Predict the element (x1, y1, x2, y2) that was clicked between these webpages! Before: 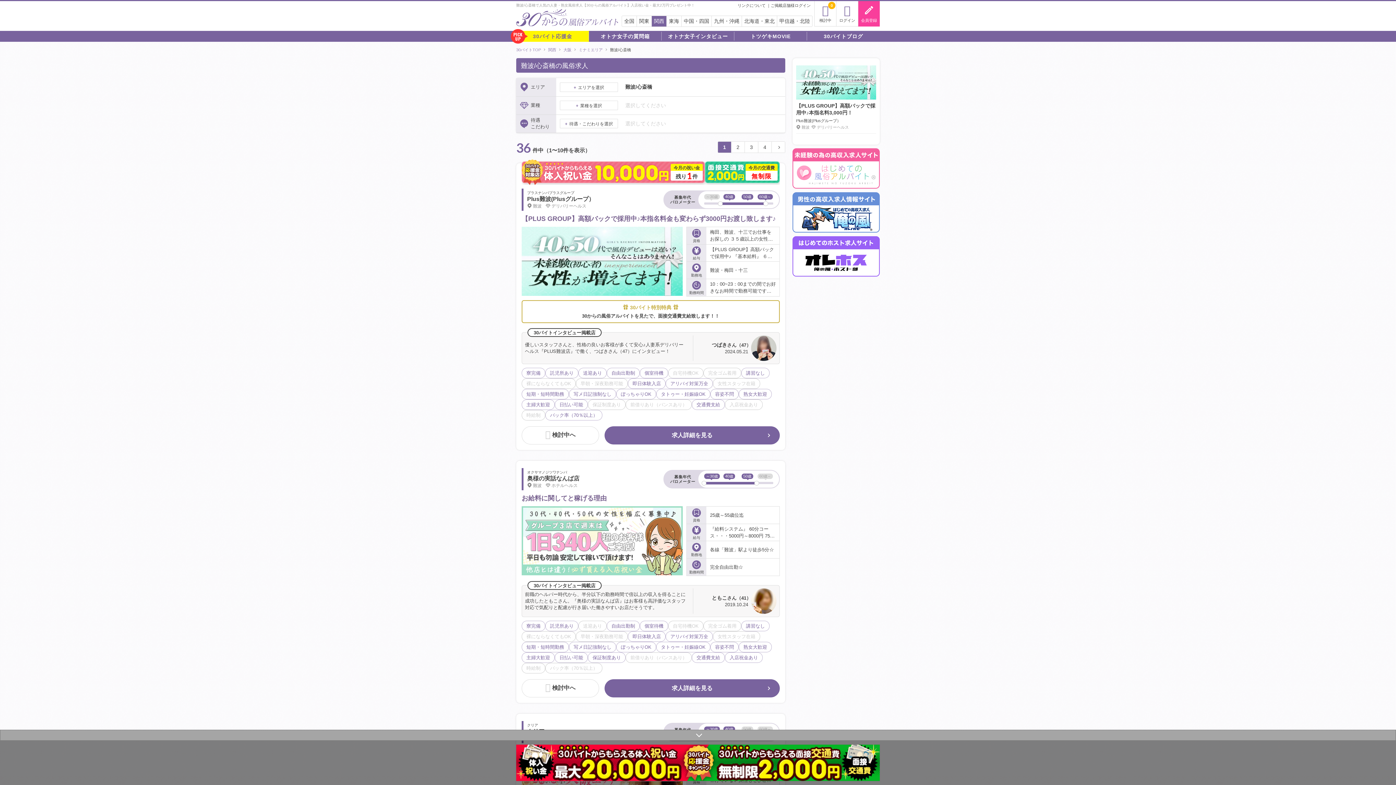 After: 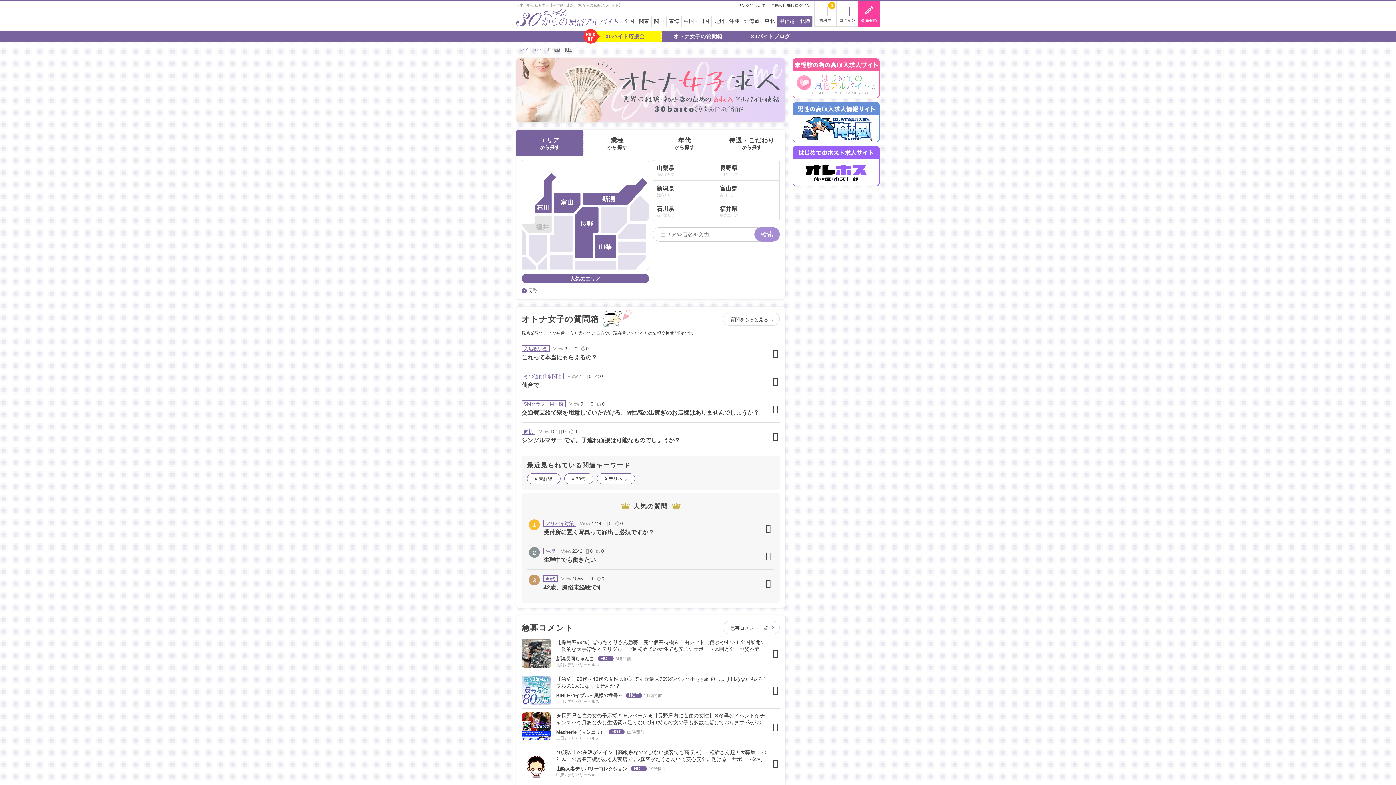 Action: bbox: (777, 15, 812, 26) label: 甲信越・北陸